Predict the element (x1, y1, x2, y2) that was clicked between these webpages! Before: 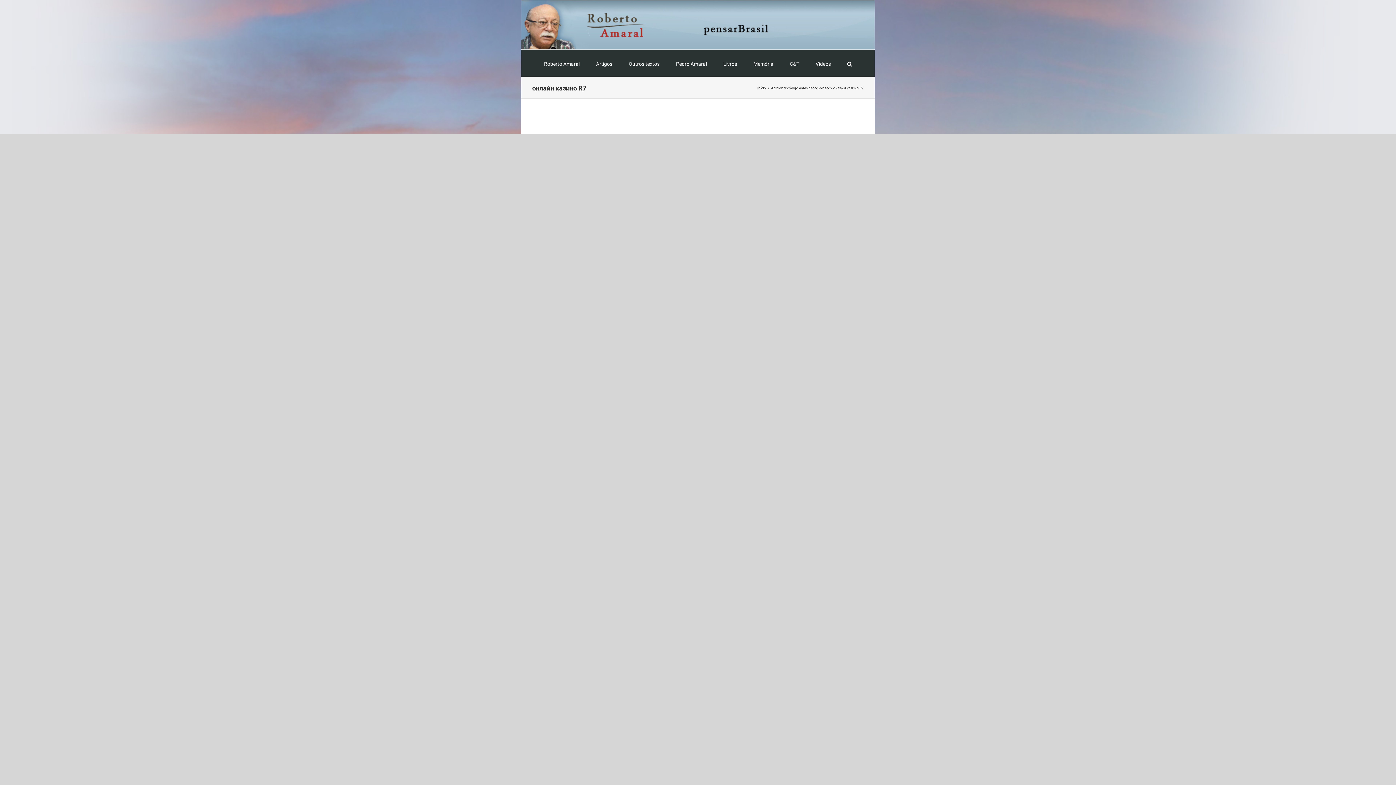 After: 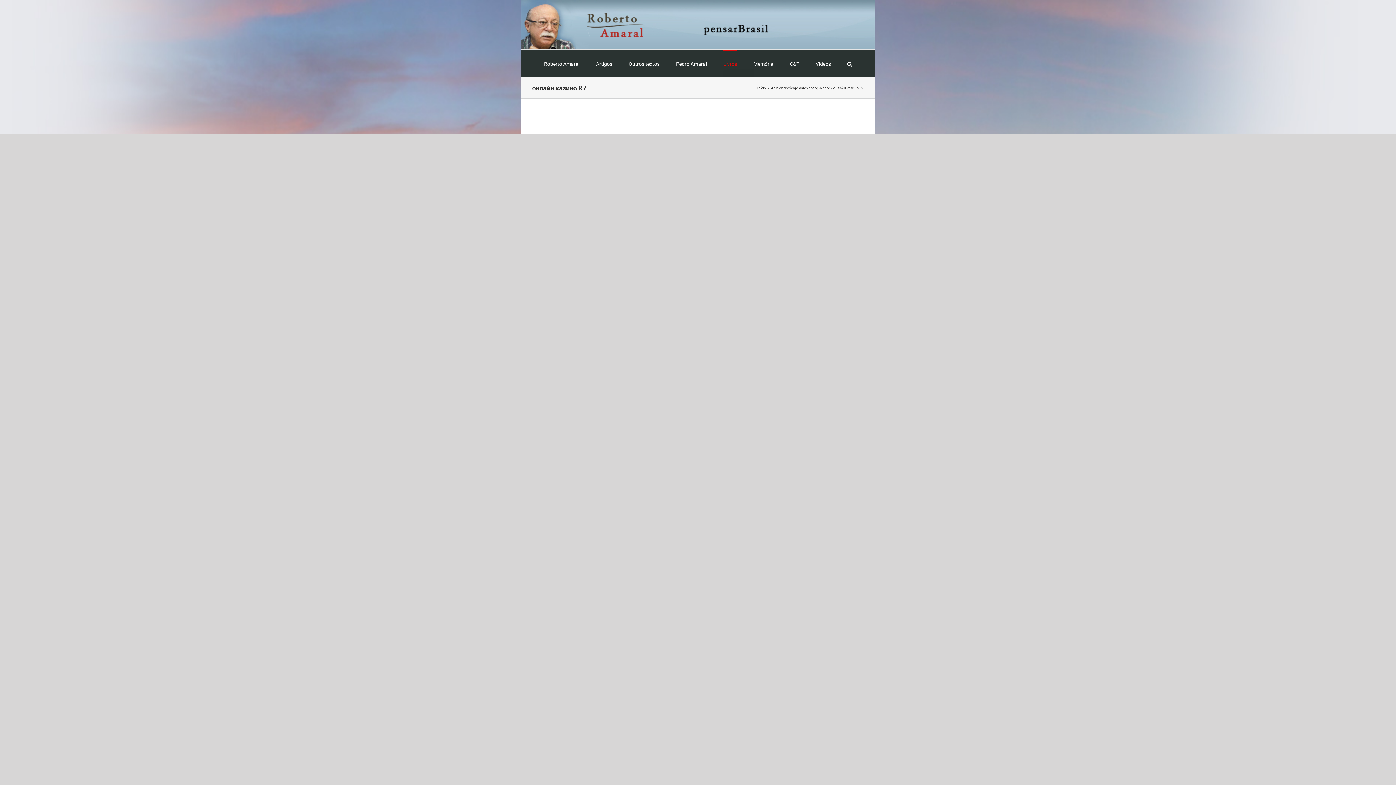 Action: label: Livros bbox: (723, 49, 737, 76)